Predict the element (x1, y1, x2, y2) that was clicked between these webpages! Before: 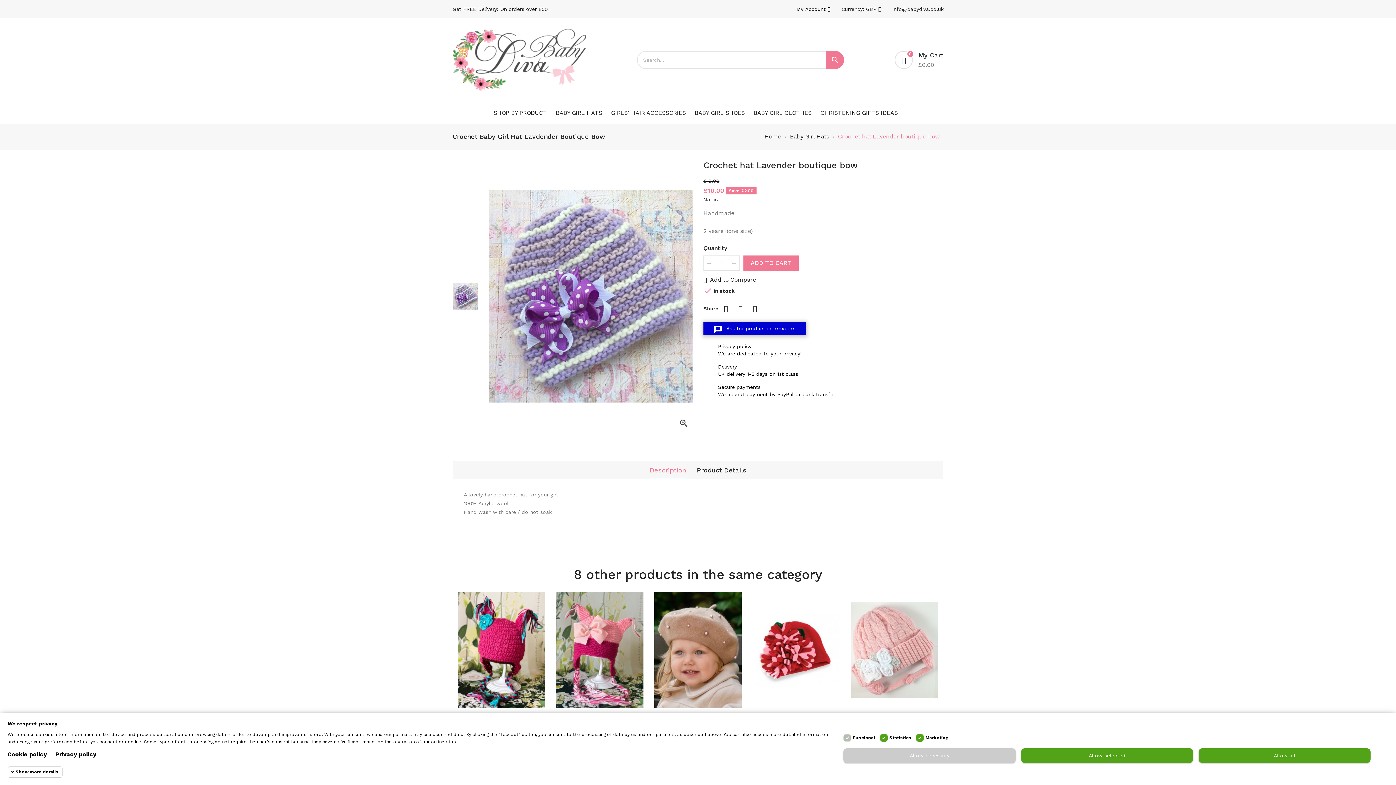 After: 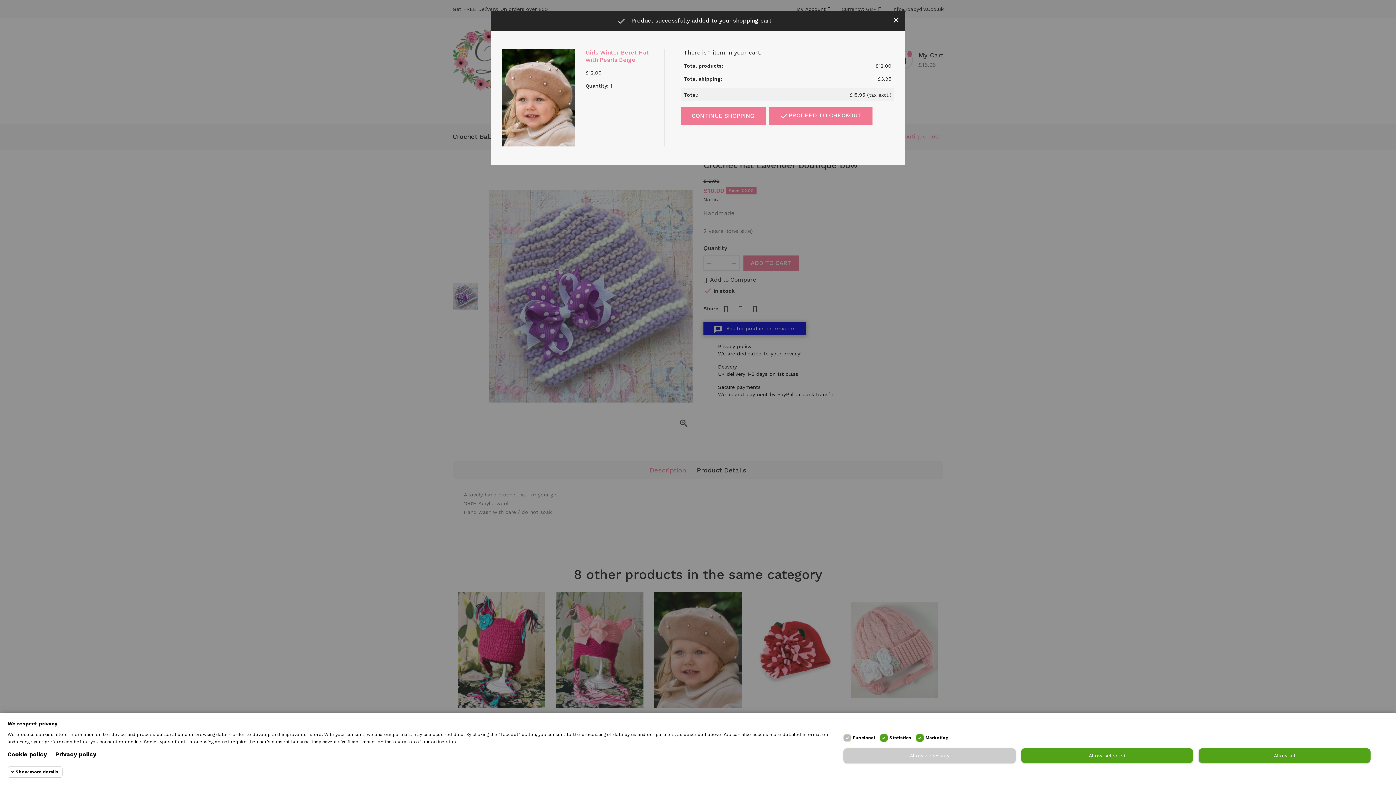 Action: bbox: (670, 692, 725, 708) label: ADD TO CART